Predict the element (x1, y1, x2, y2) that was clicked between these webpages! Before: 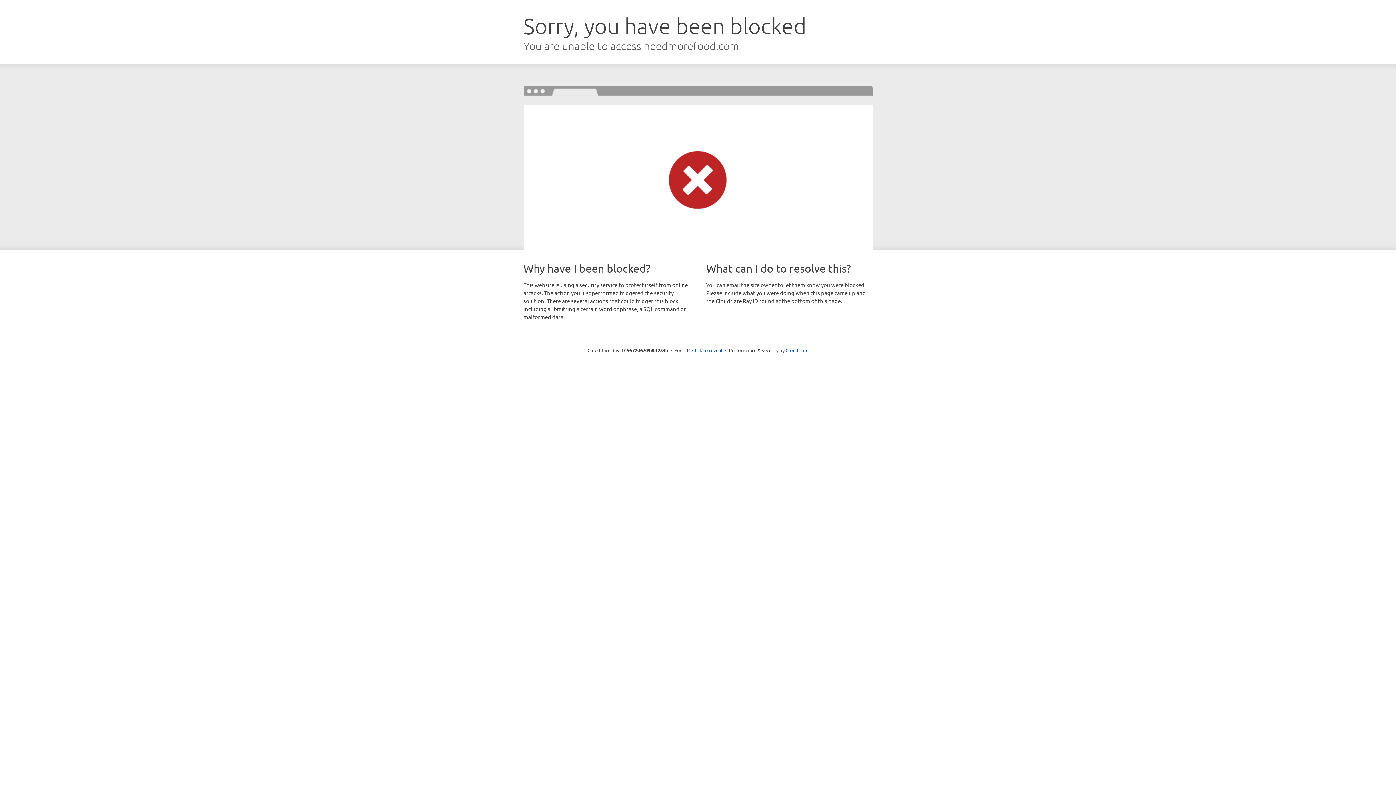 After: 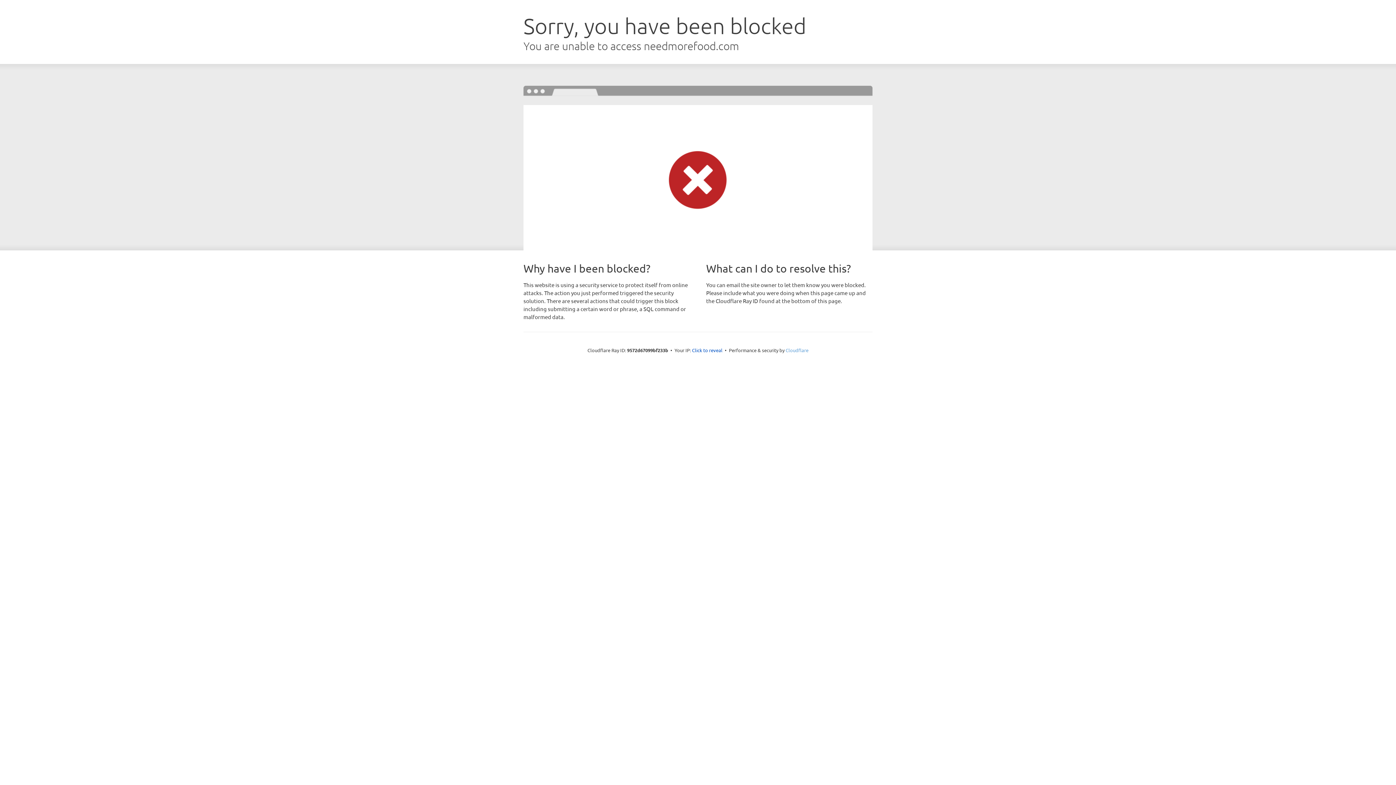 Action: bbox: (785, 347, 808, 353) label: Cloudflare